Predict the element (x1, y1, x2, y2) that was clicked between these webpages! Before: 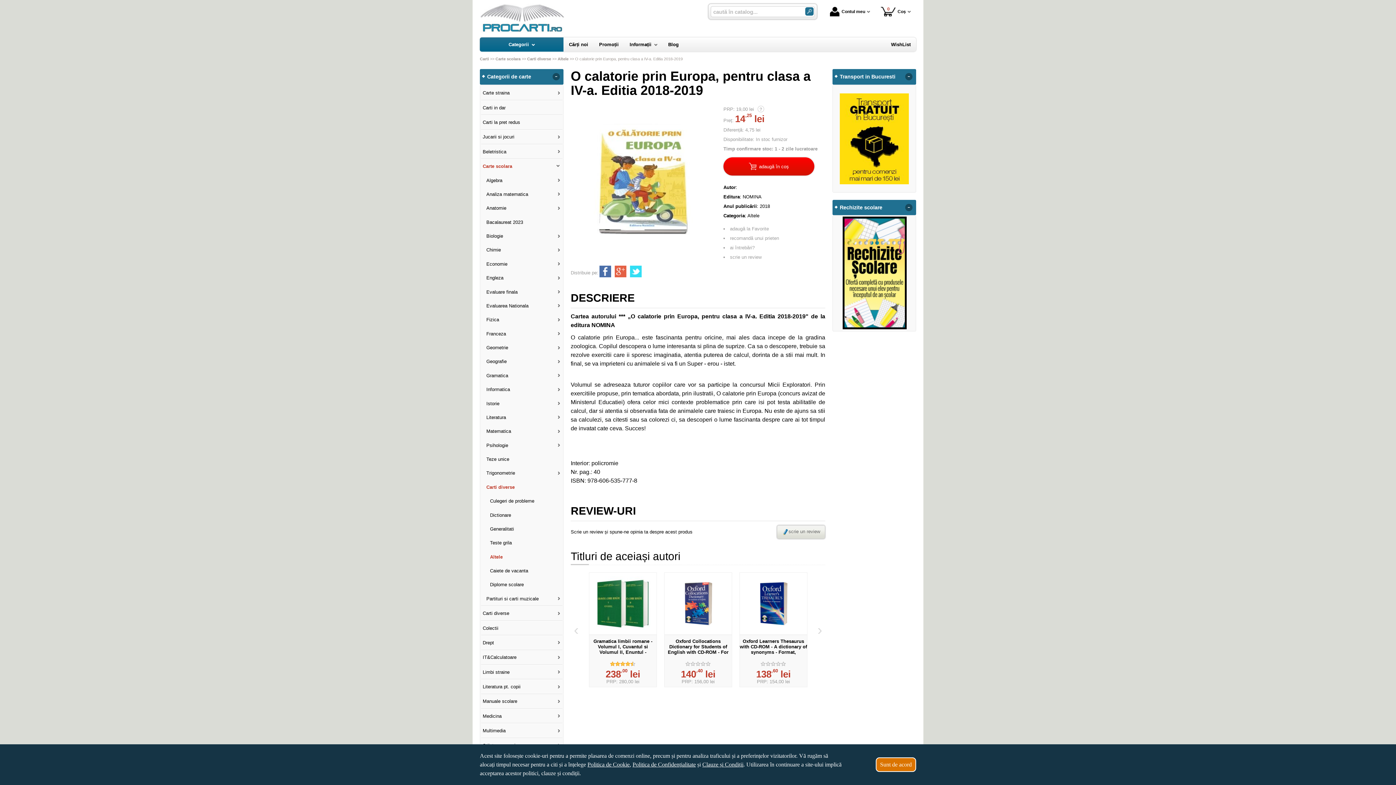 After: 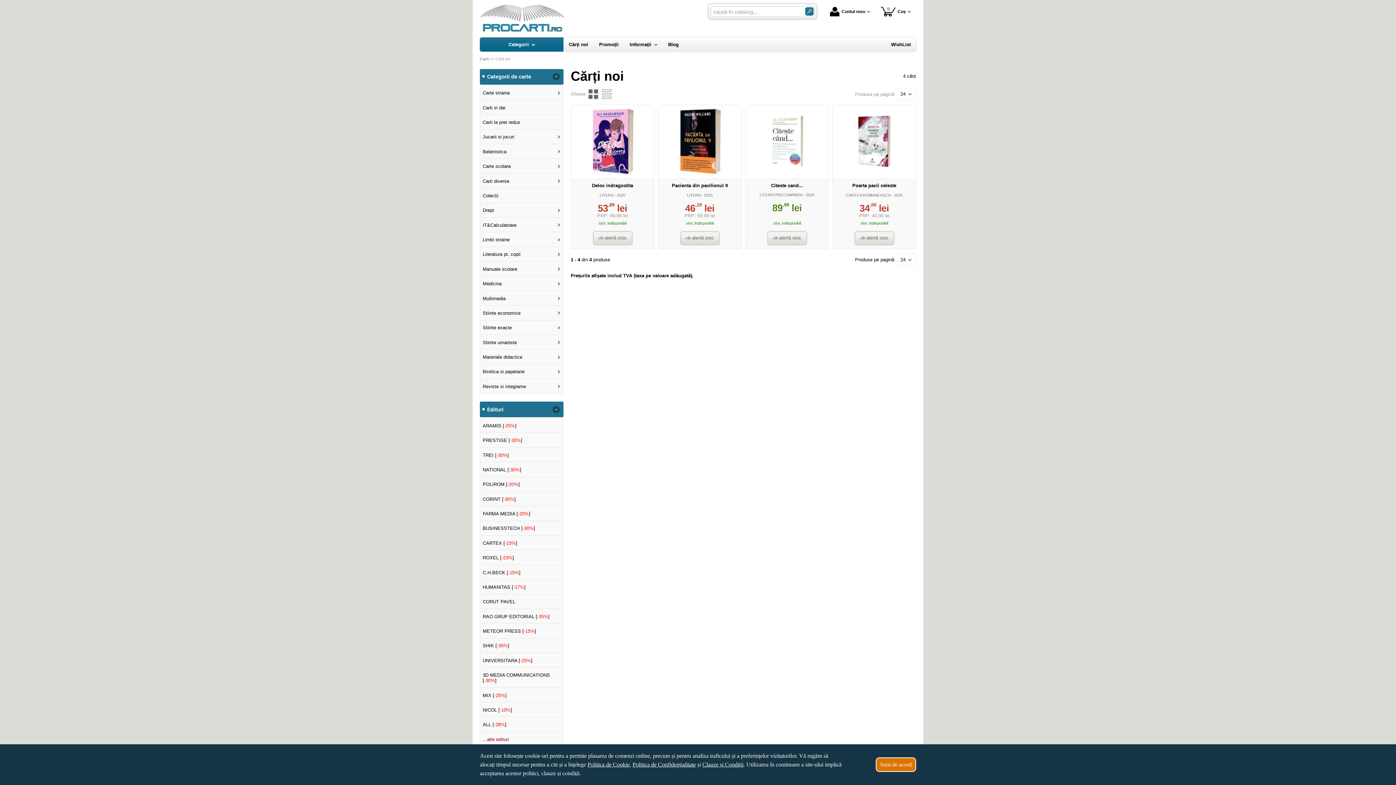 Action: label: Cărți noi bbox: (563, 37, 593, 51)